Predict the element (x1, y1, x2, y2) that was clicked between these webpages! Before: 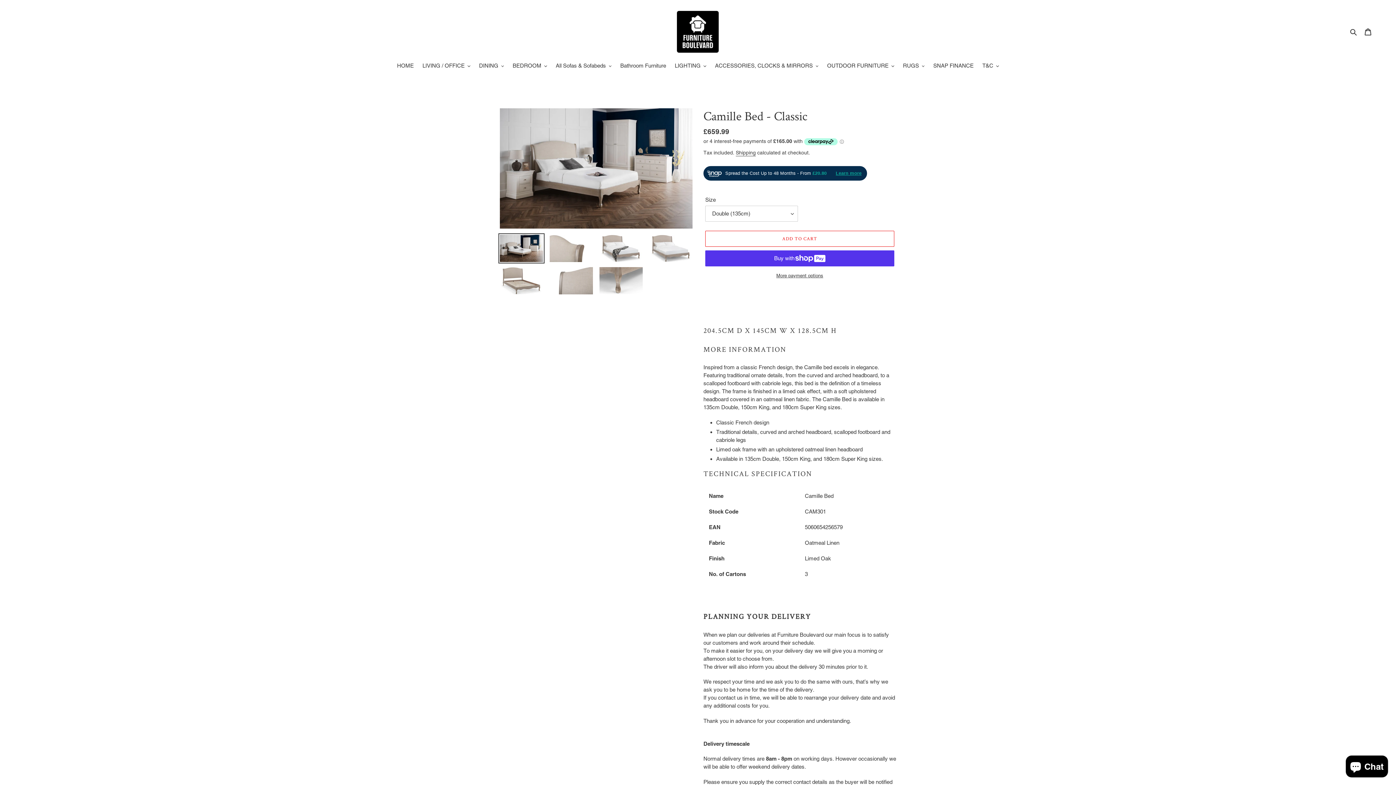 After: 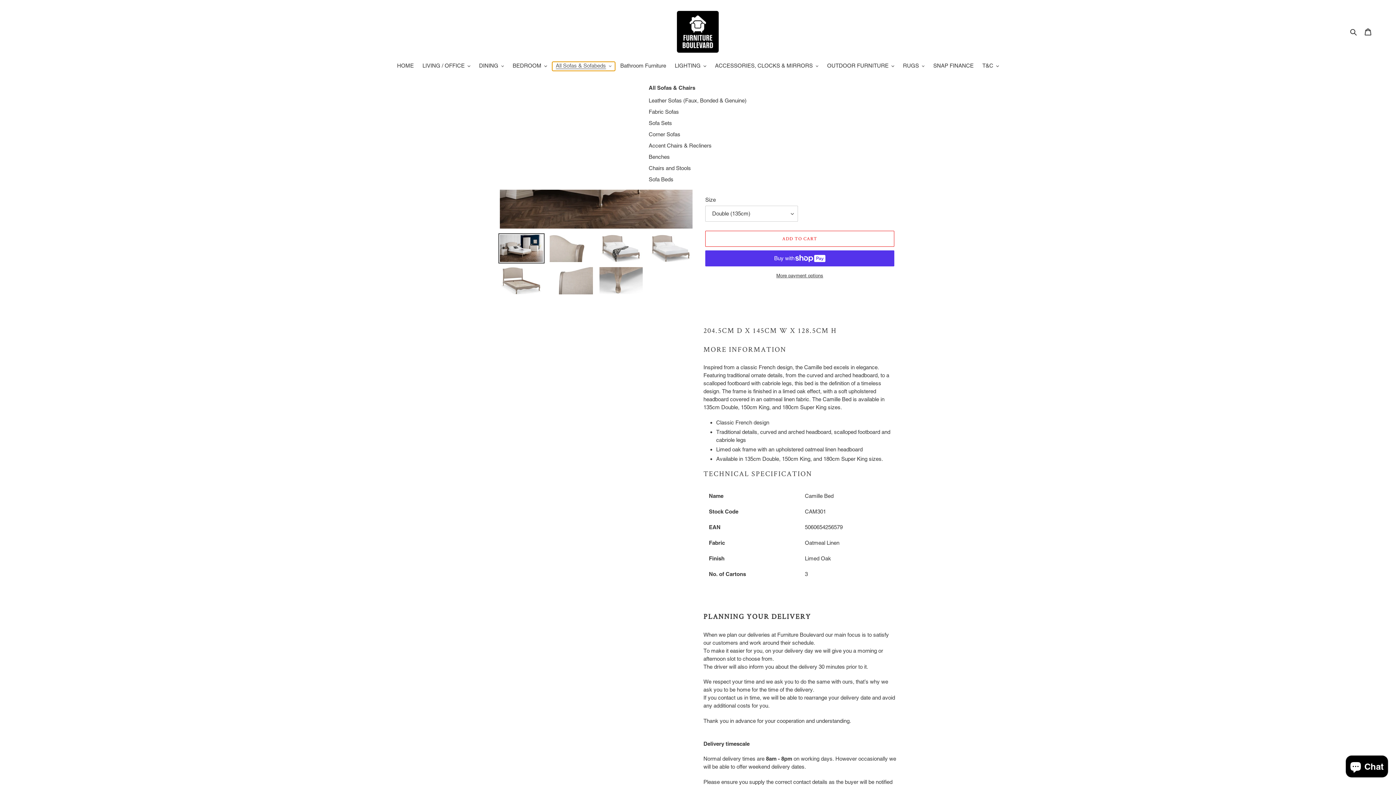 Action: bbox: (552, 61, 615, 70) label: All Sofas & Sofabeds